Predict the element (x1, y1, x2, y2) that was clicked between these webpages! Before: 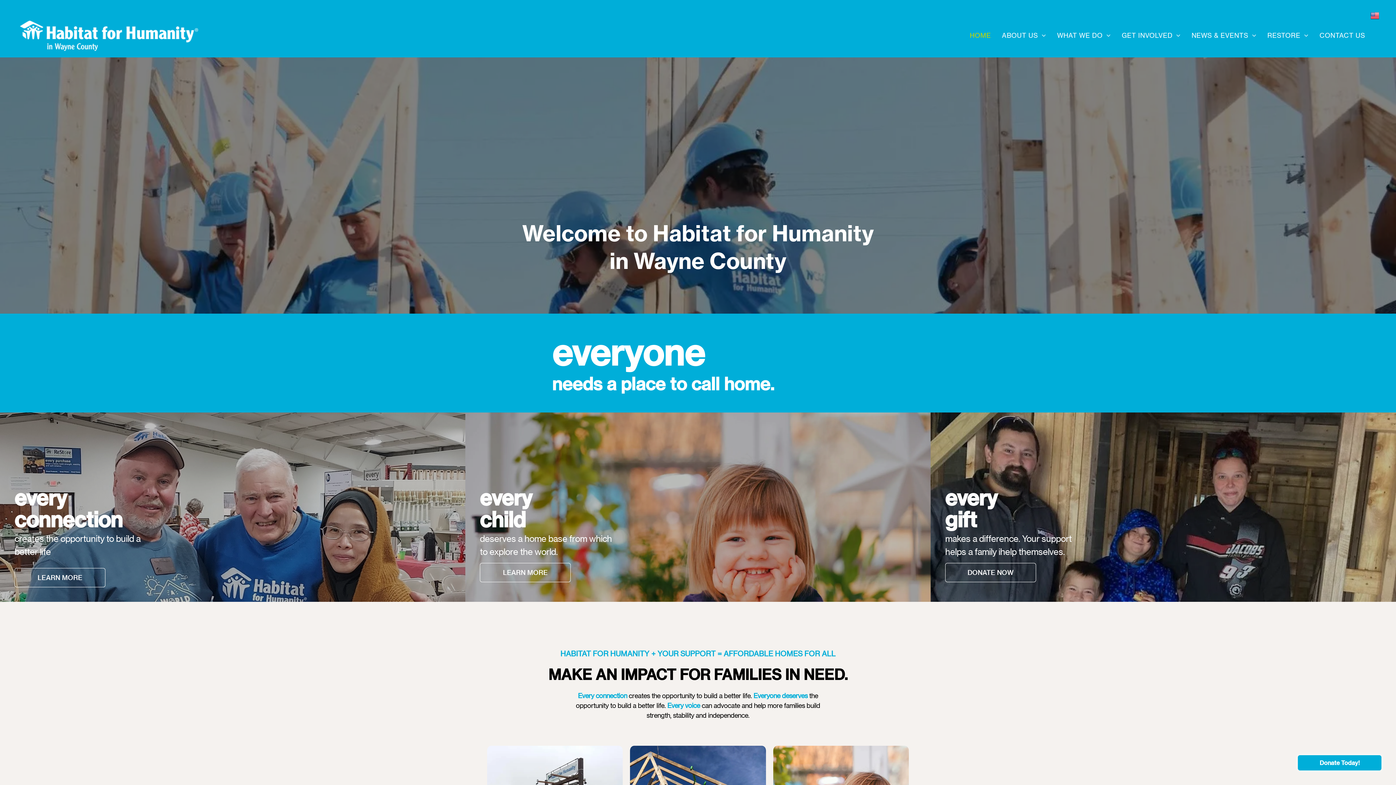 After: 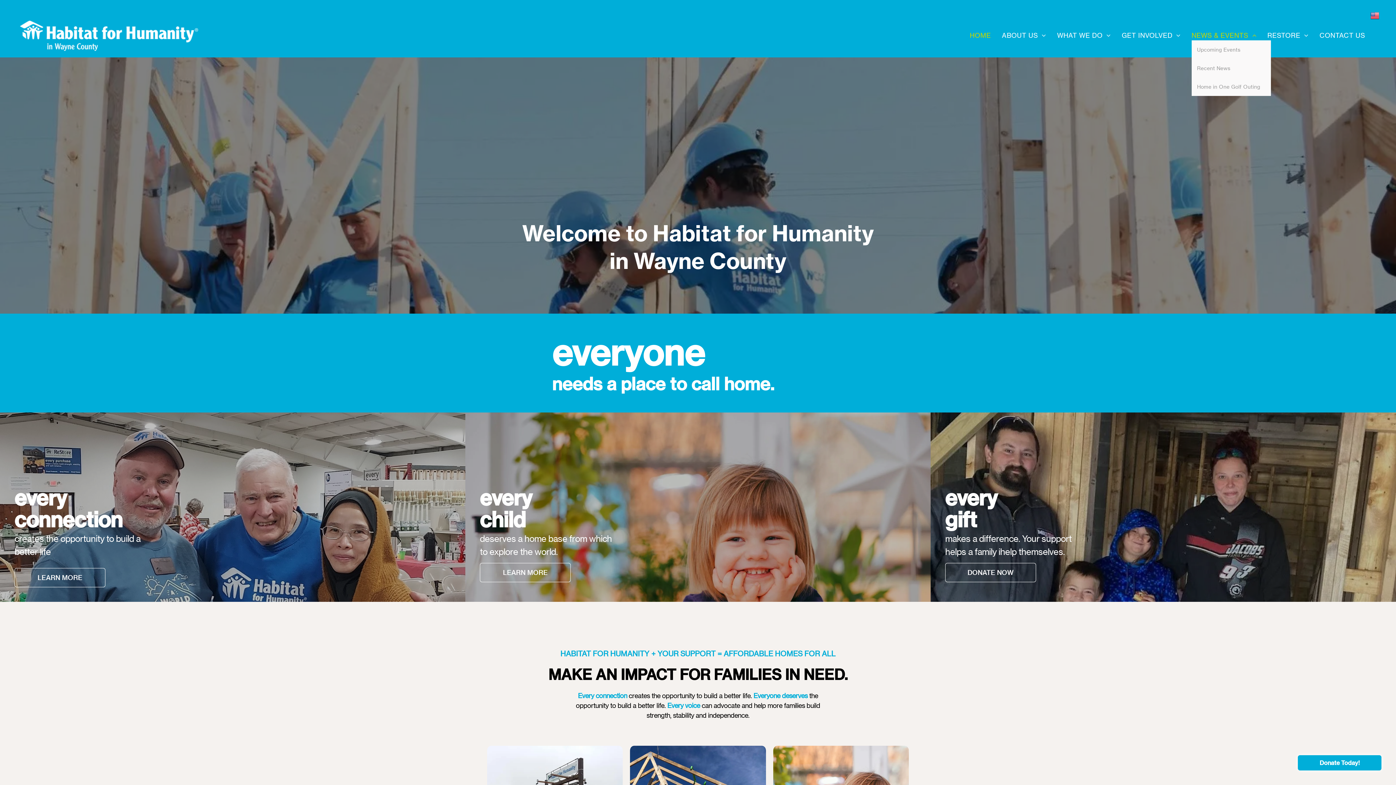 Action: bbox: (1186, 30, 1262, 40) label: NEWS & EVENTS